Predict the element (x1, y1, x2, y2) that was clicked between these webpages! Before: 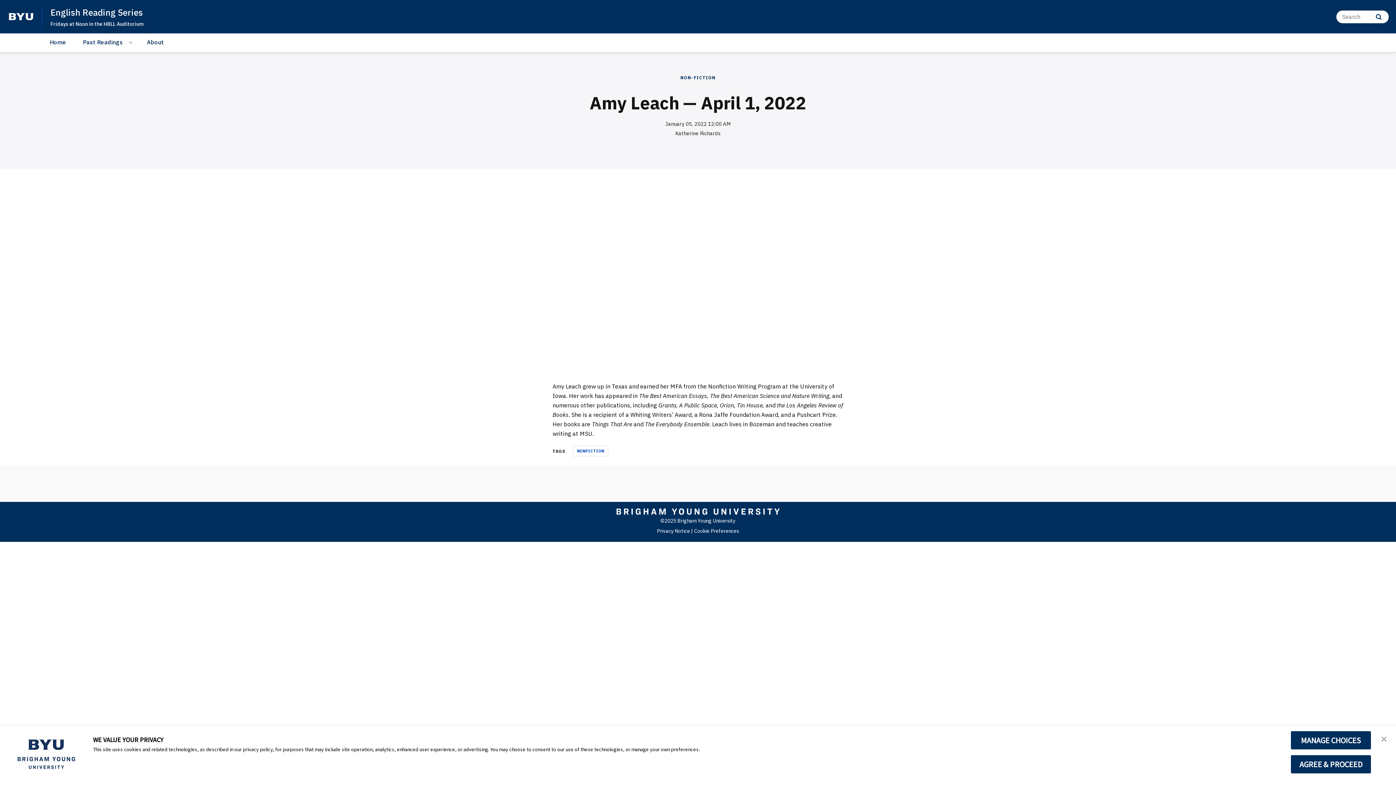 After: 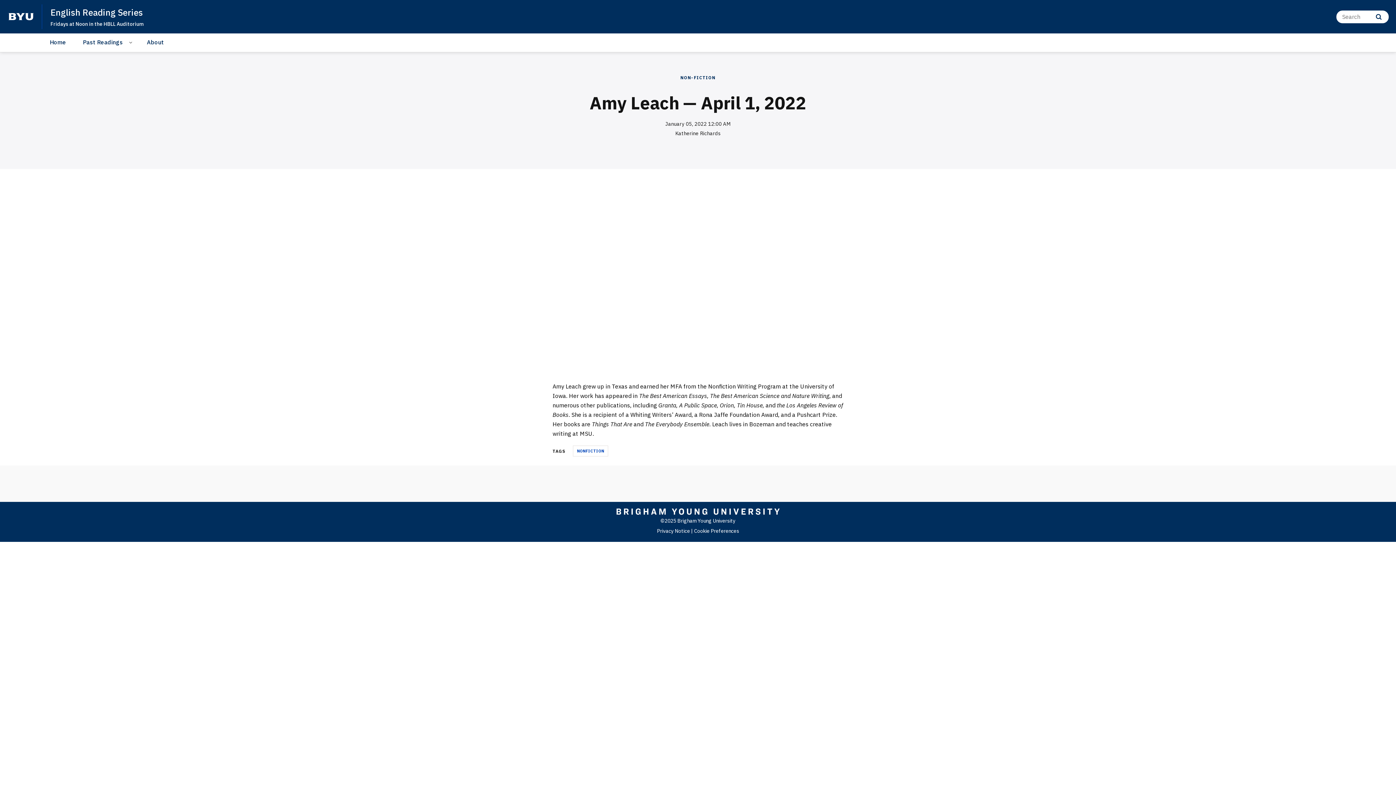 Action: bbox: (1377, 730, 1391, 747) label: close banner